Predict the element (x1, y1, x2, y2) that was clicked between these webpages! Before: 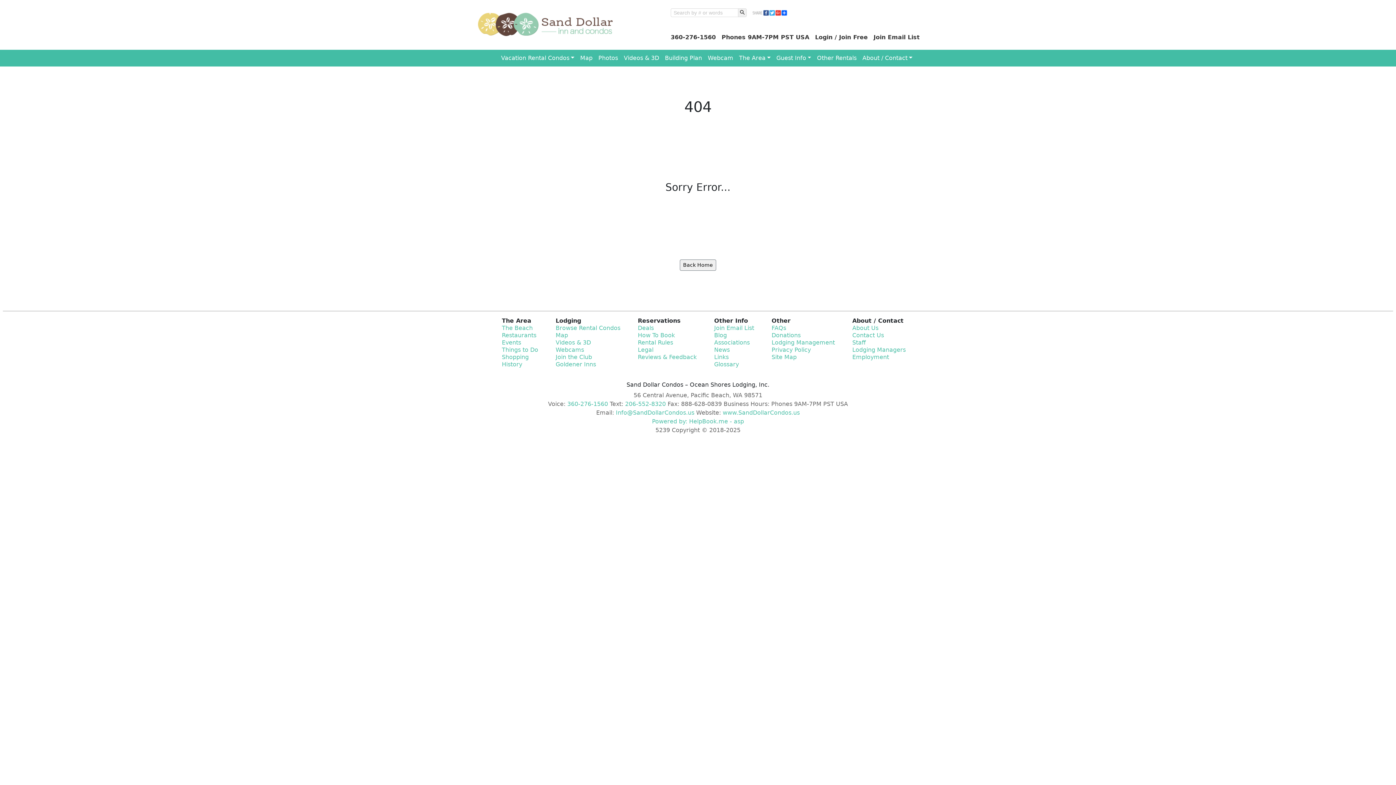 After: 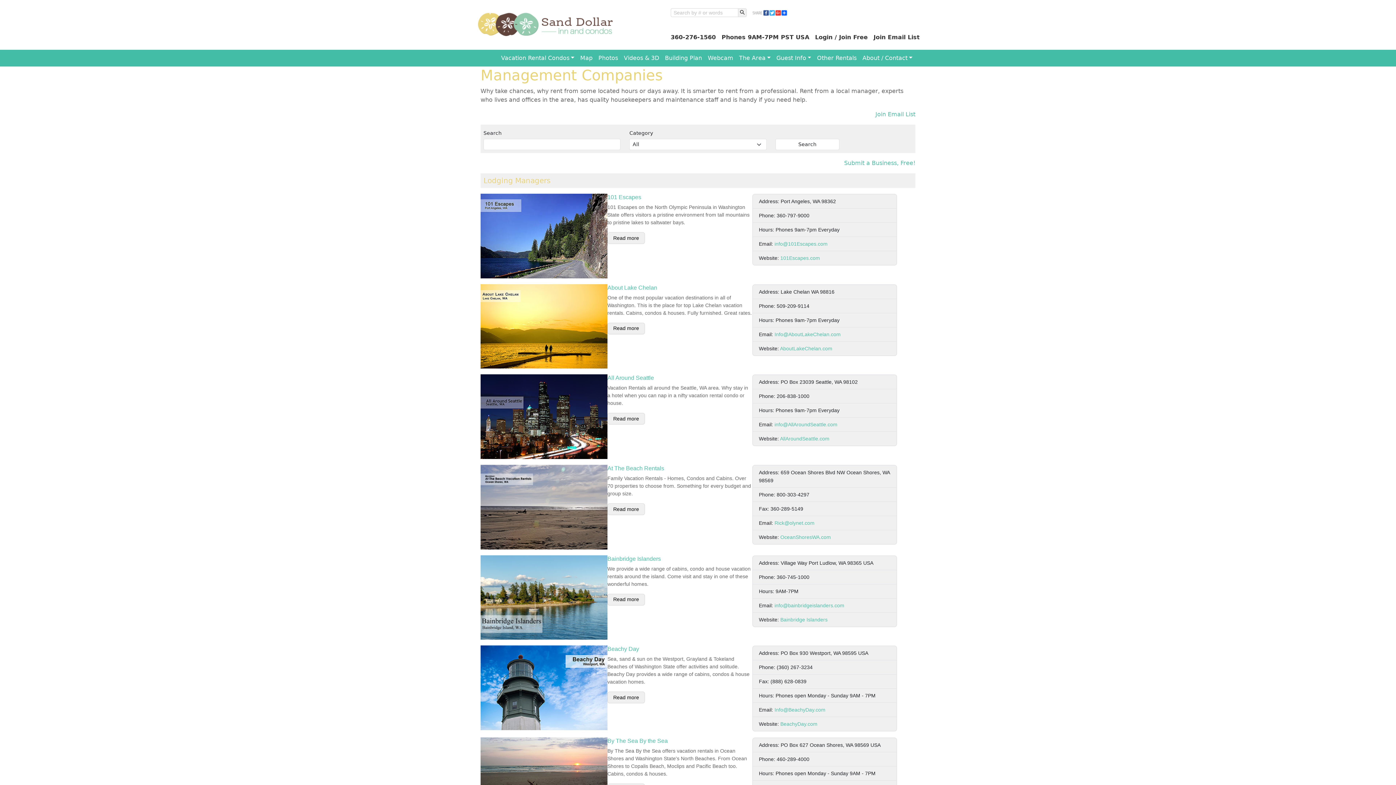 Action: bbox: (852, 119, 906, 126) label: Lodging Managers